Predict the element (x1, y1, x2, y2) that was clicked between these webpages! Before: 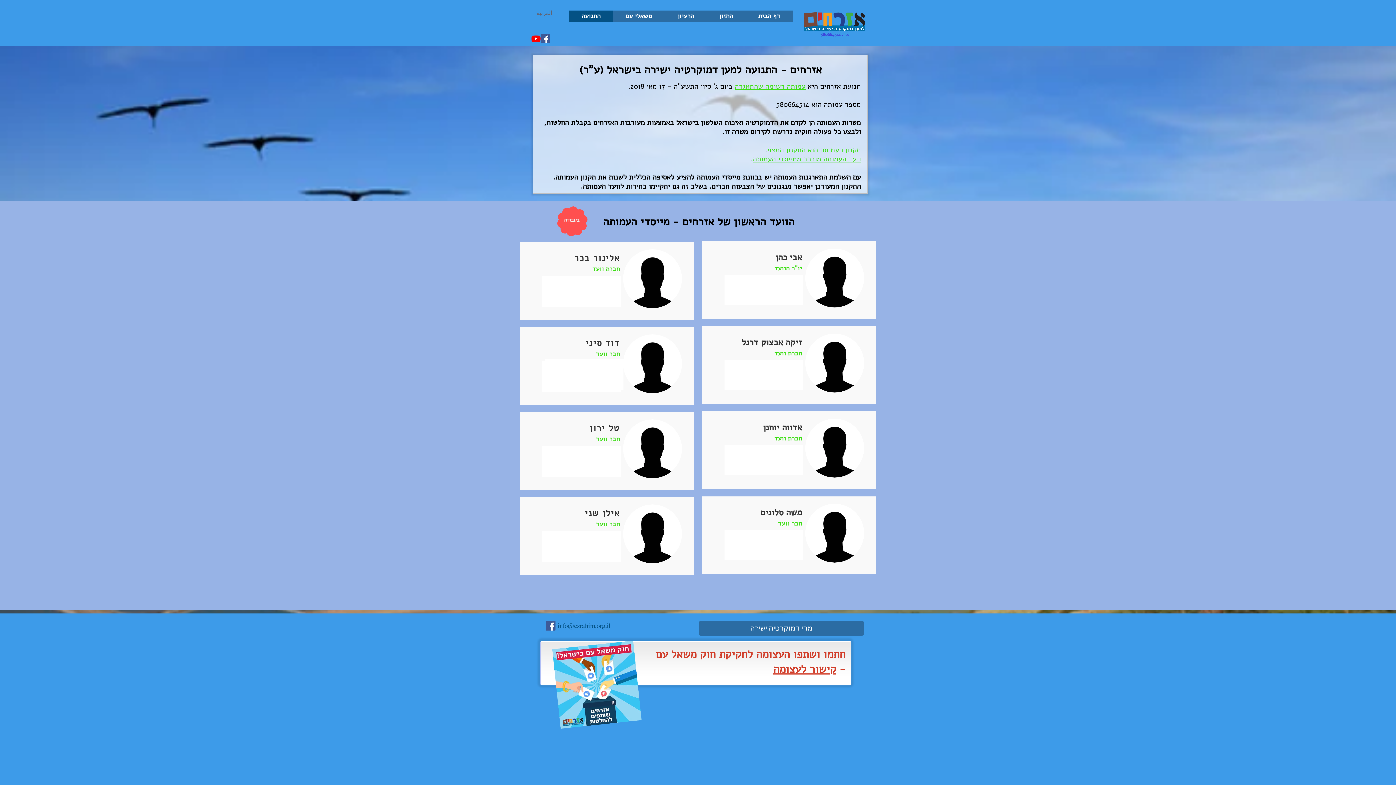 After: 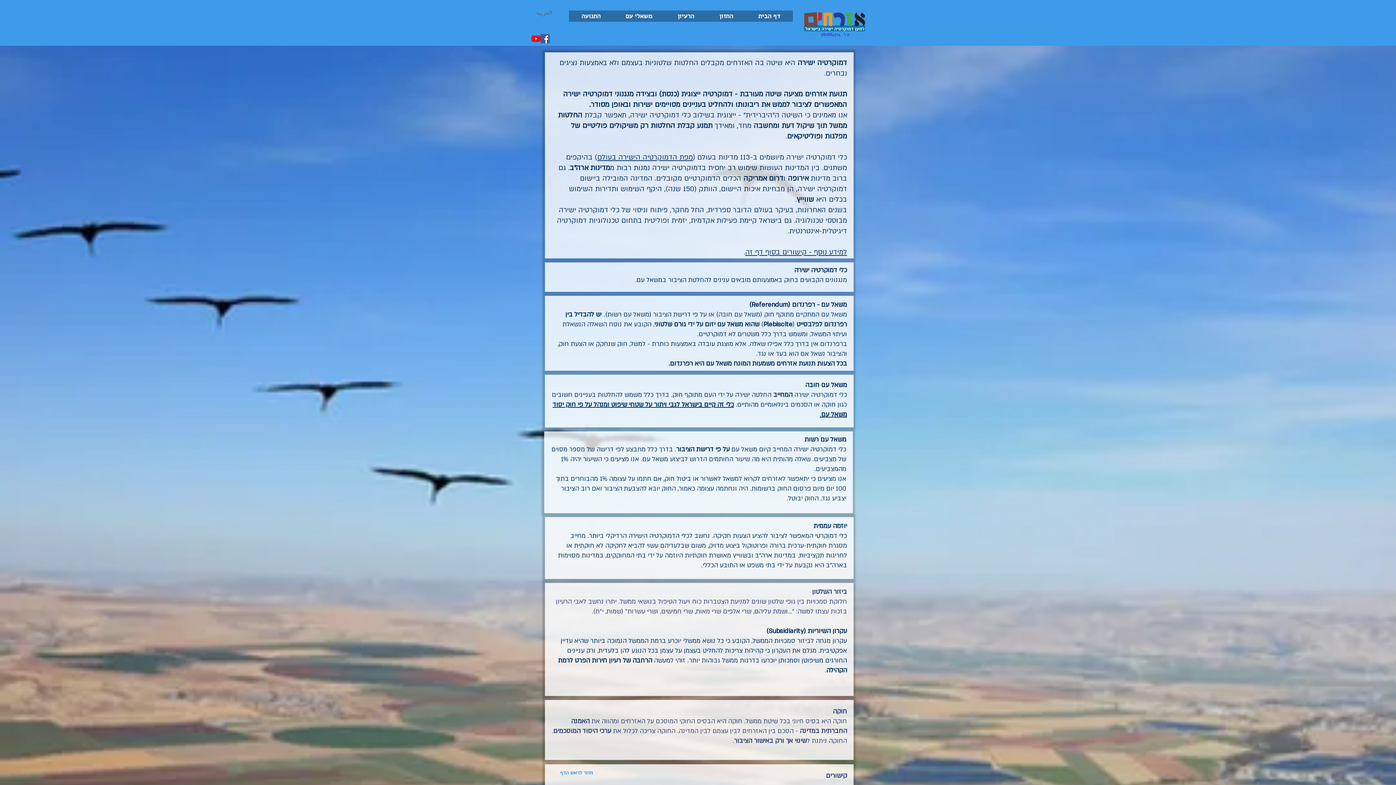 Action: bbox: (698, 621, 864, 636) label:  מהי דמוקרטיה ישירה